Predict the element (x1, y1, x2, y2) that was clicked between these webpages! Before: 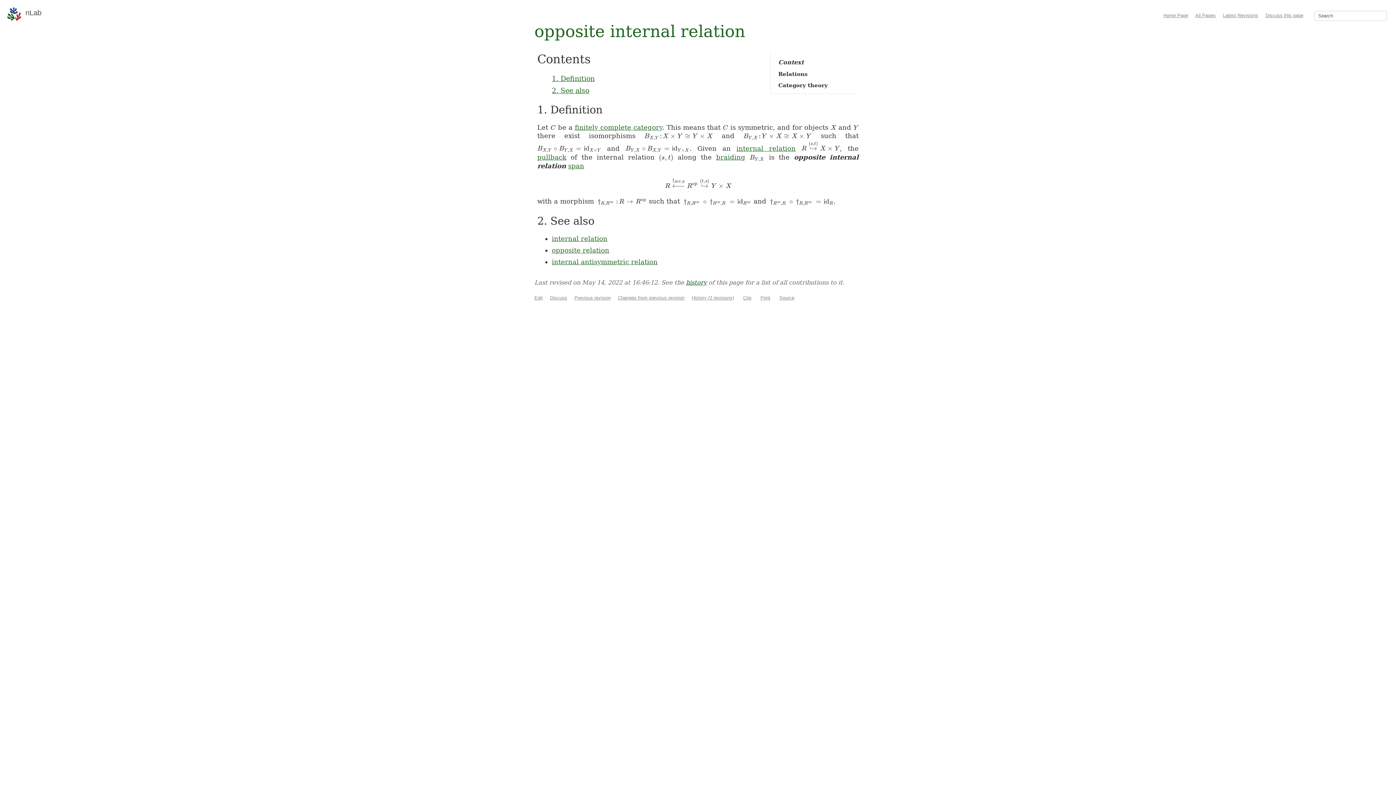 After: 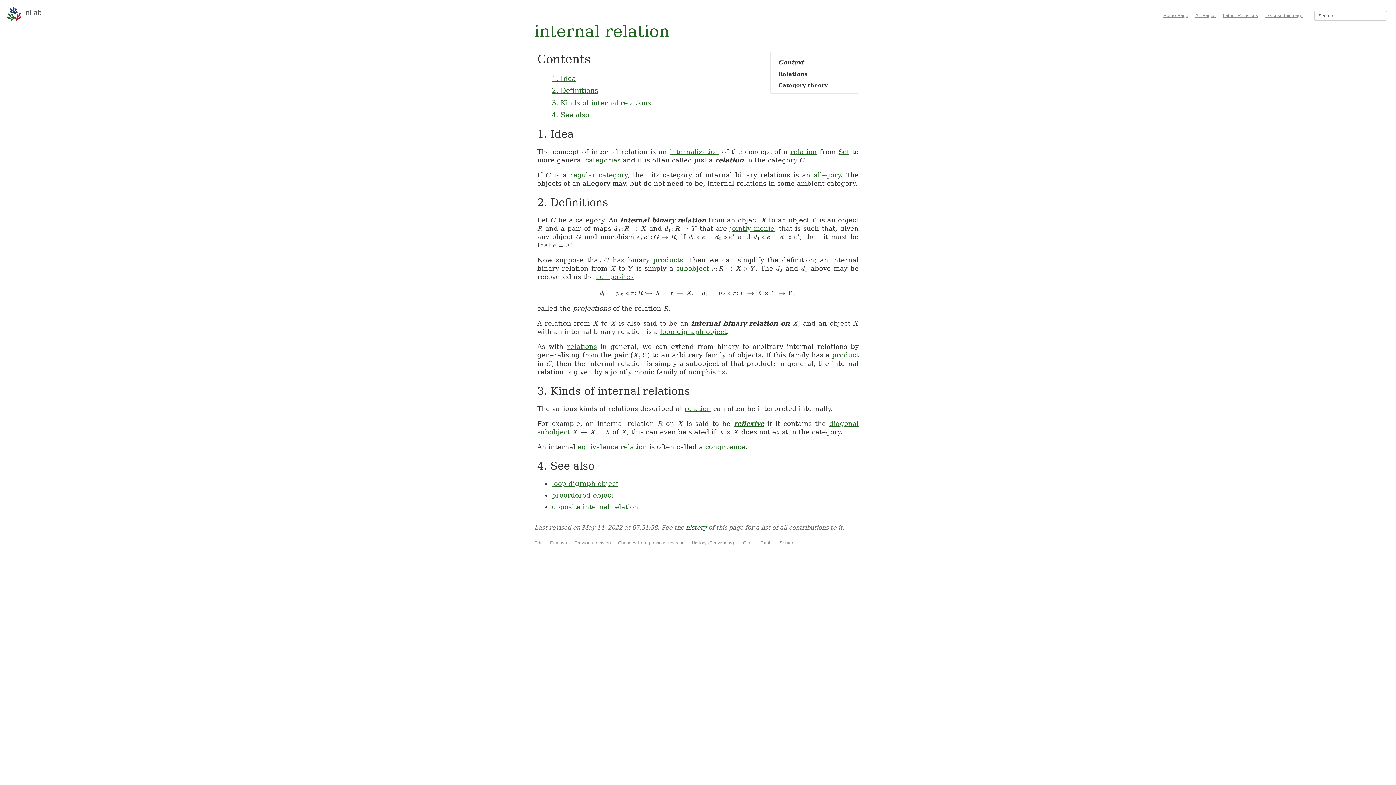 Action: bbox: (552, 234, 607, 242) label: internal relation